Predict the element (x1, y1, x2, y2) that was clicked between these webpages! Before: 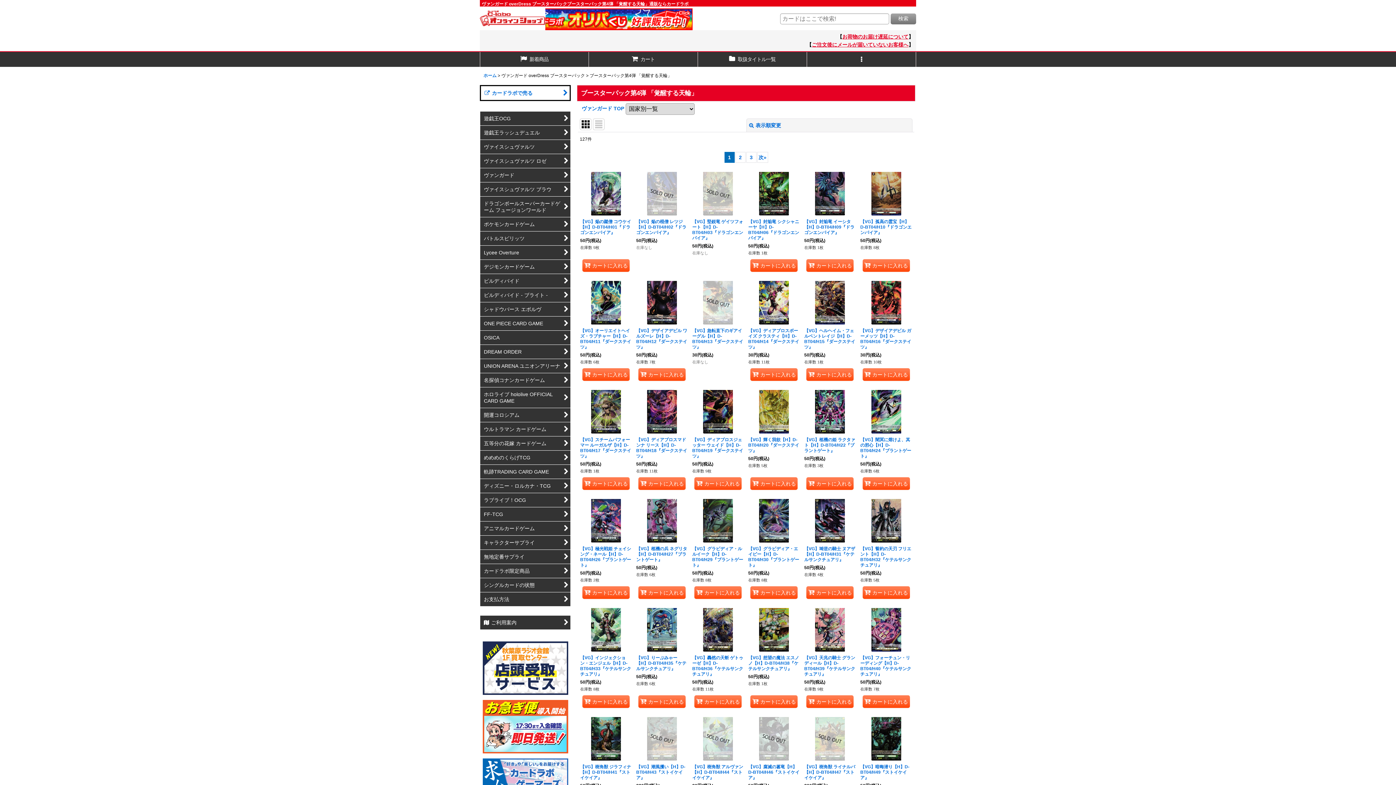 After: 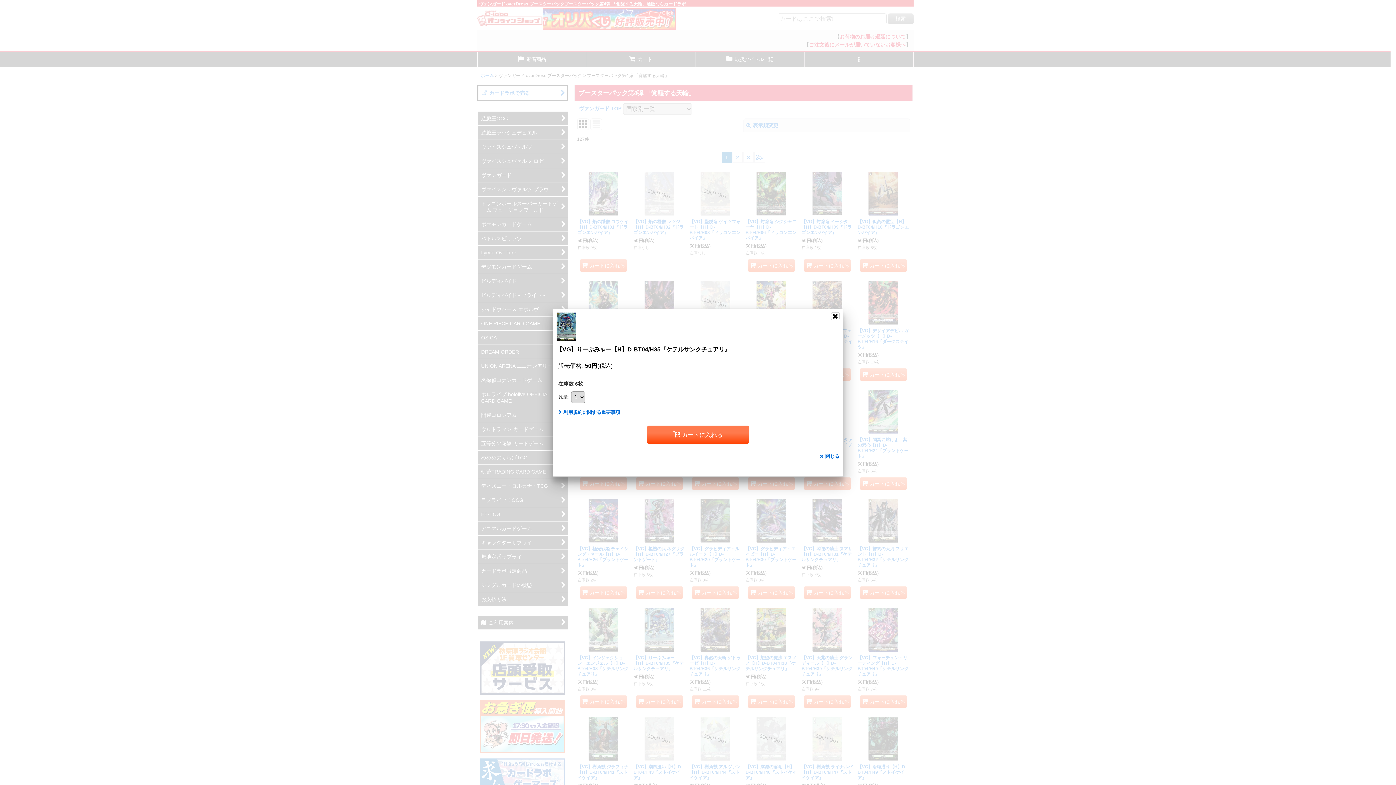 Action: label: カートに入れる bbox: (638, 695, 685, 708)